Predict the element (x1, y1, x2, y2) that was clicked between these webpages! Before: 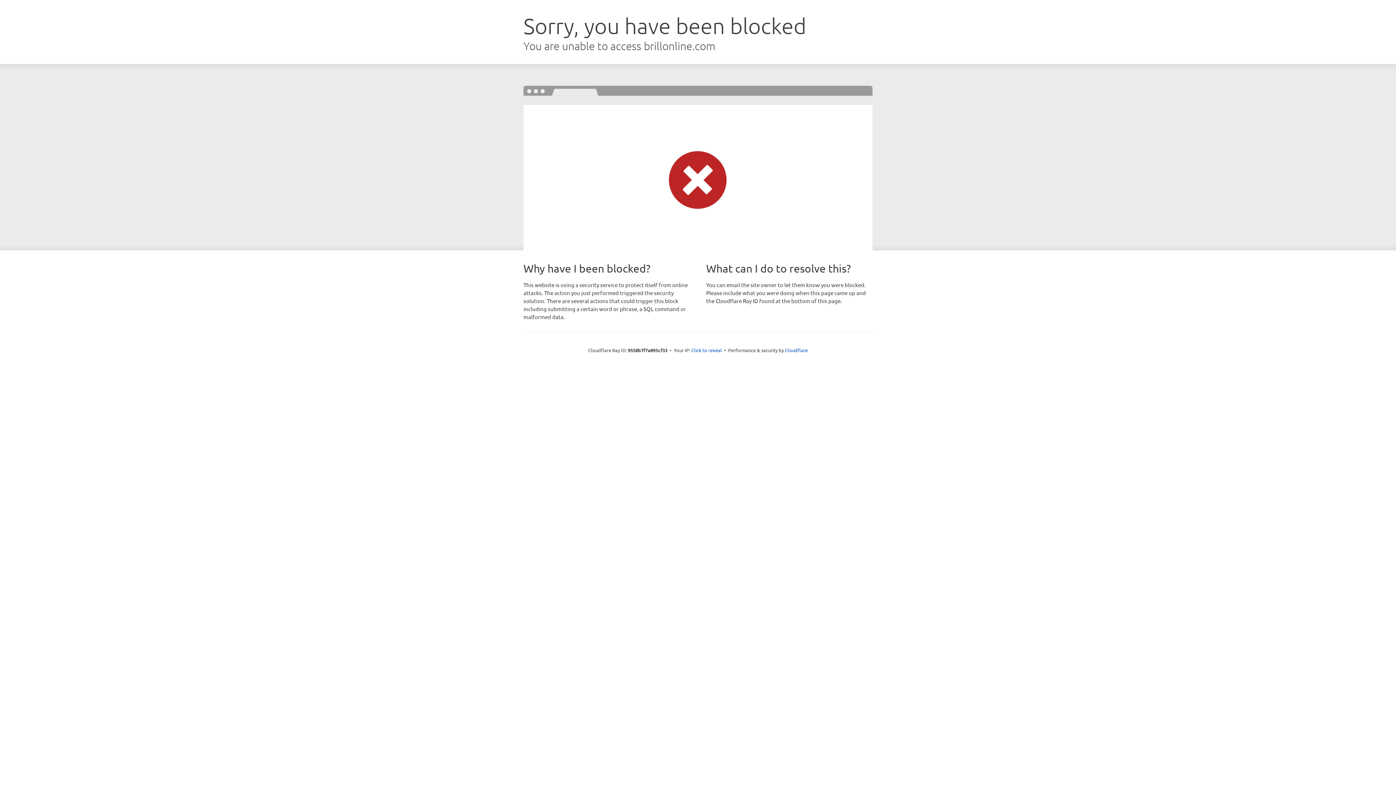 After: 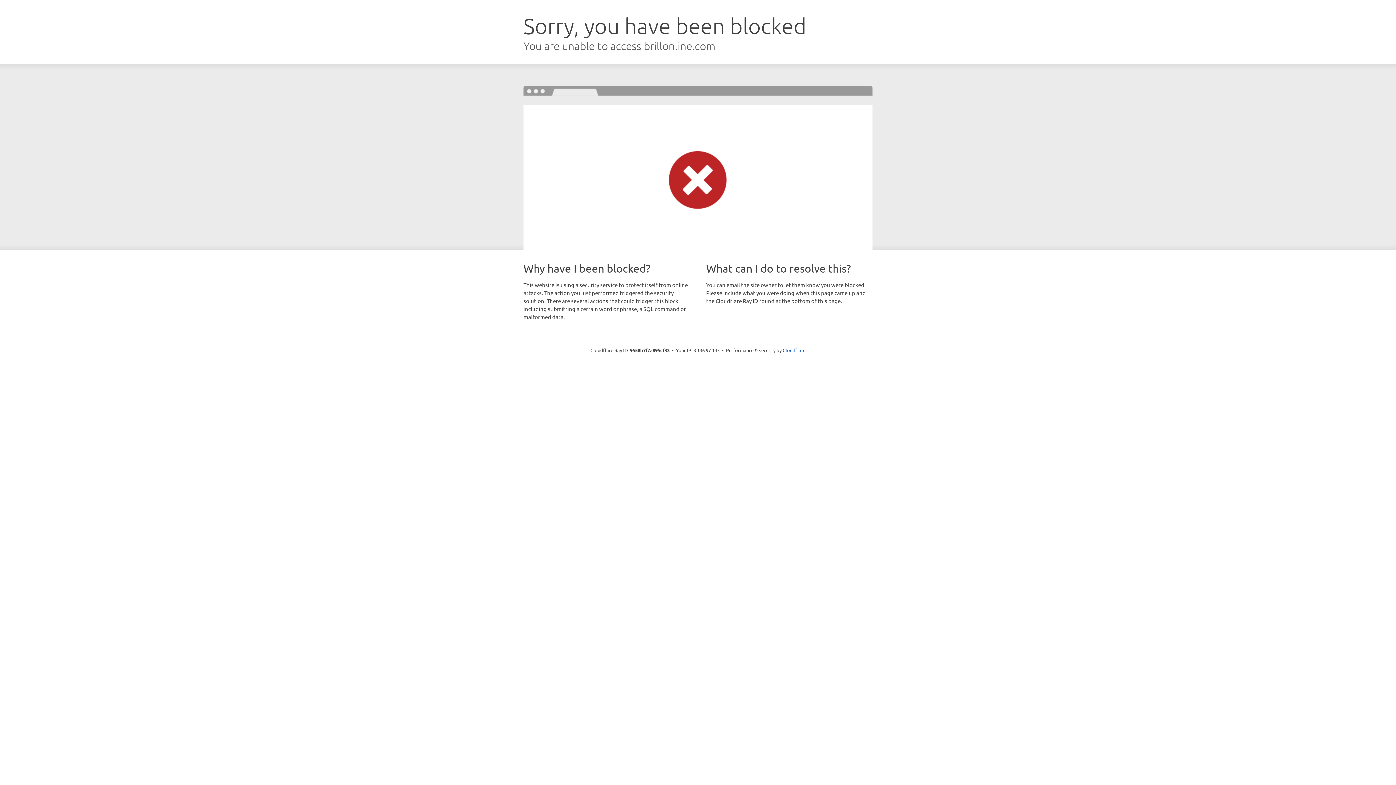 Action: bbox: (691, 346, 722, 353) label: Click to reveal